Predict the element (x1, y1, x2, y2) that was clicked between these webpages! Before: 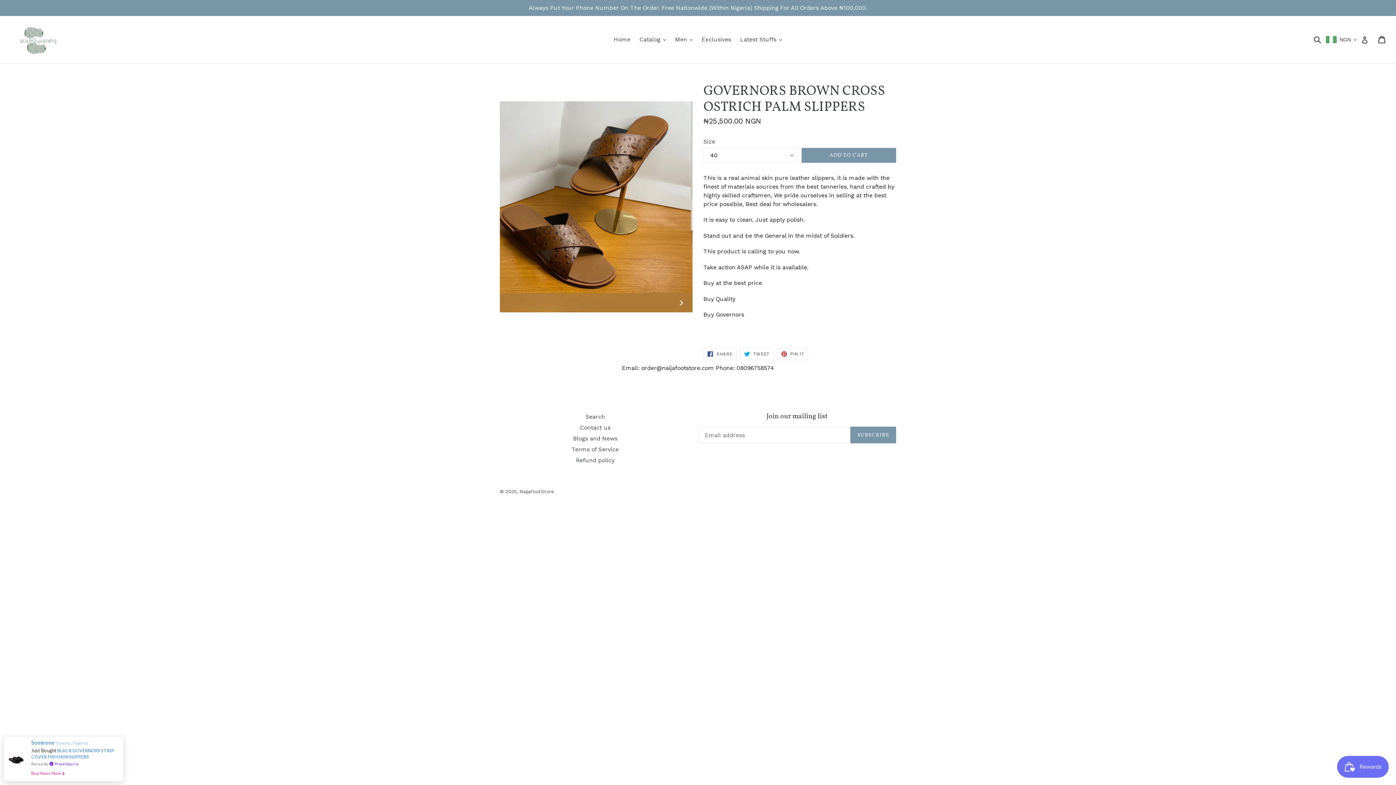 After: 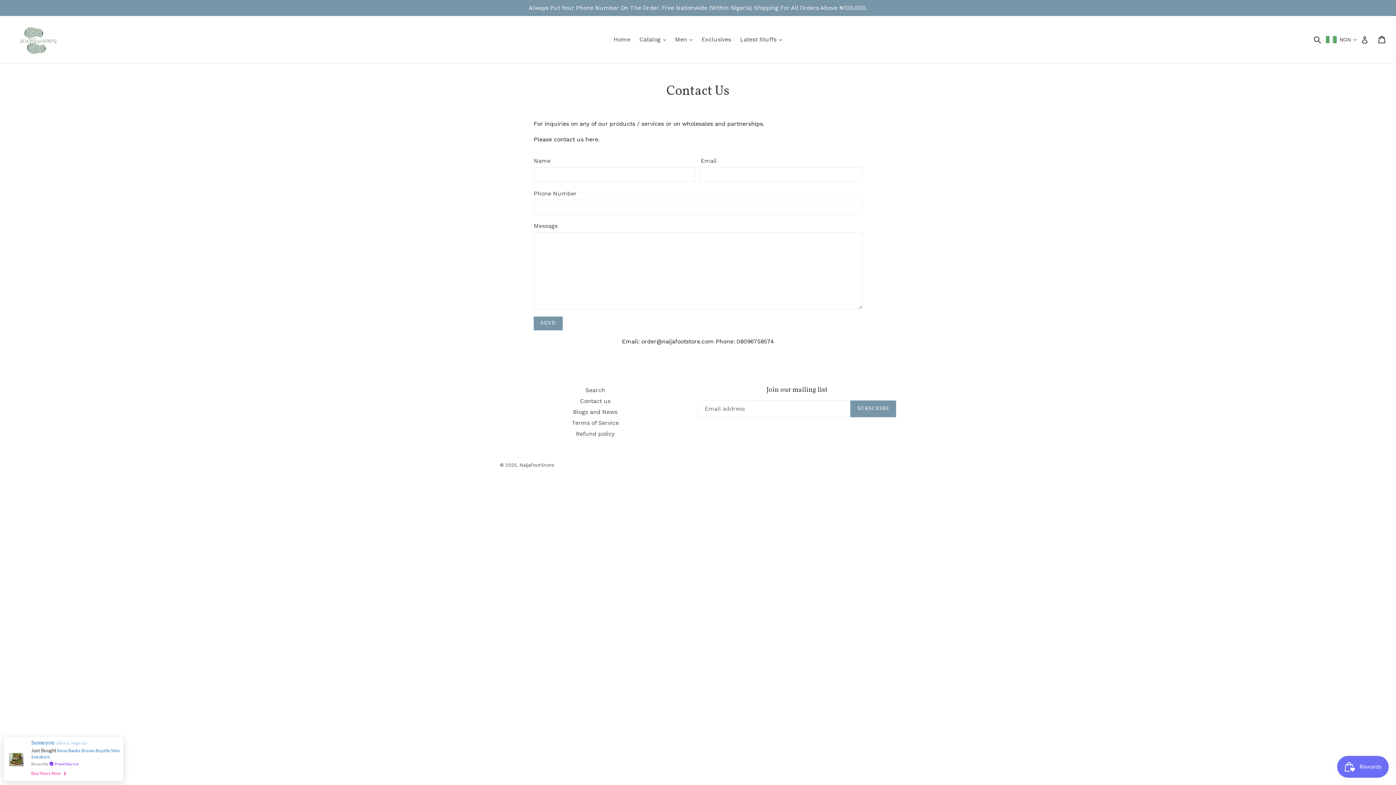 Action: label: Contact us bbox: (580, 424, 610, 431)